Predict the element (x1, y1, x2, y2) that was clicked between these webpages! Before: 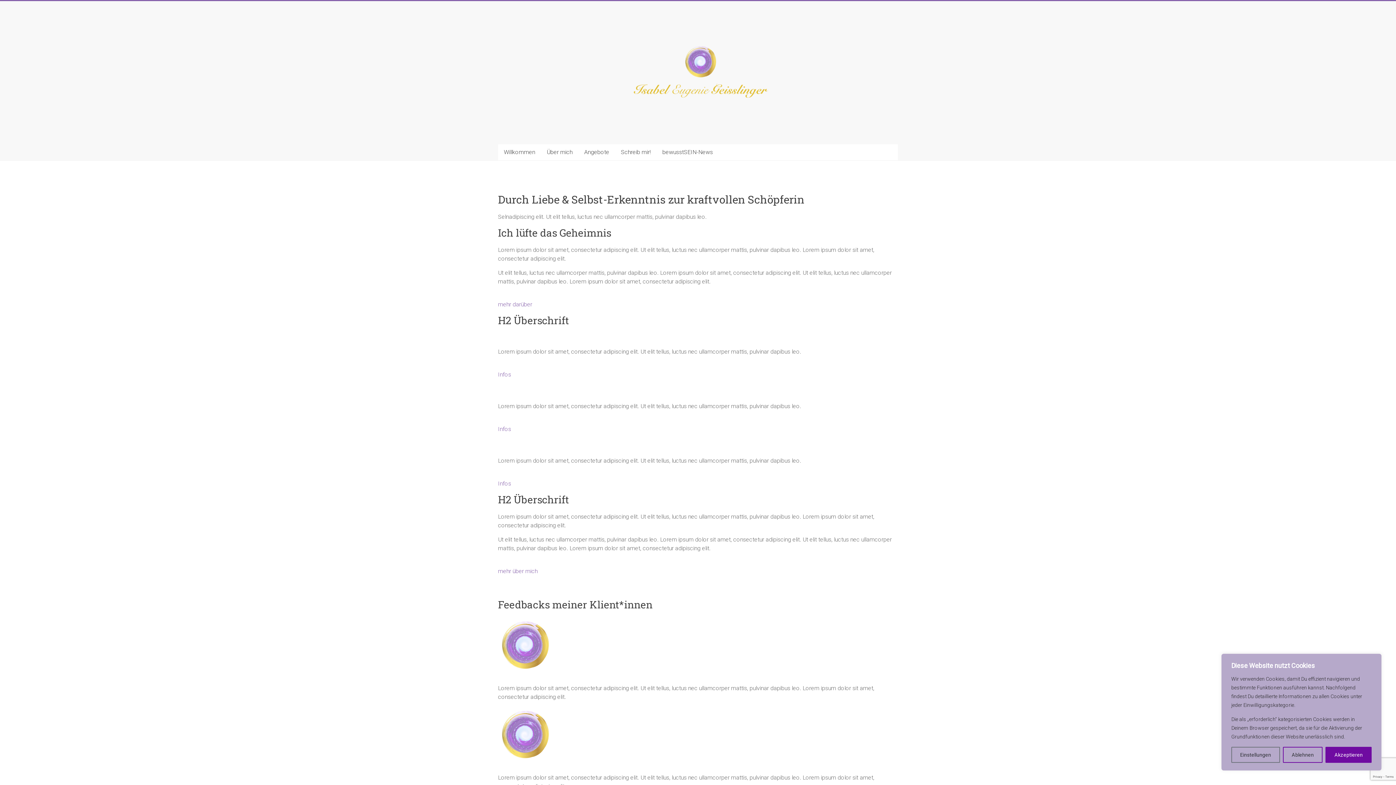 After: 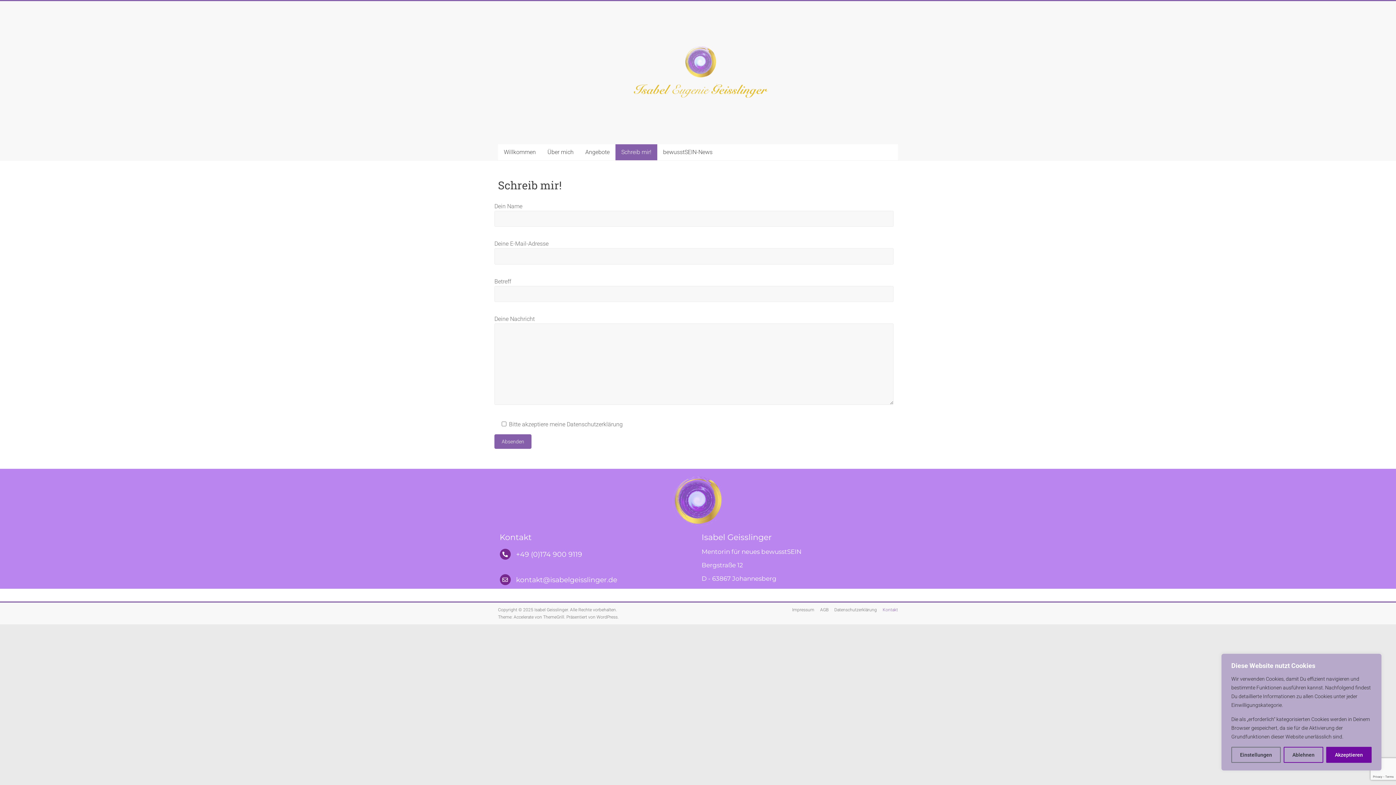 Action: bbox: (615, 144, 656, 160) label: Schreib mir!